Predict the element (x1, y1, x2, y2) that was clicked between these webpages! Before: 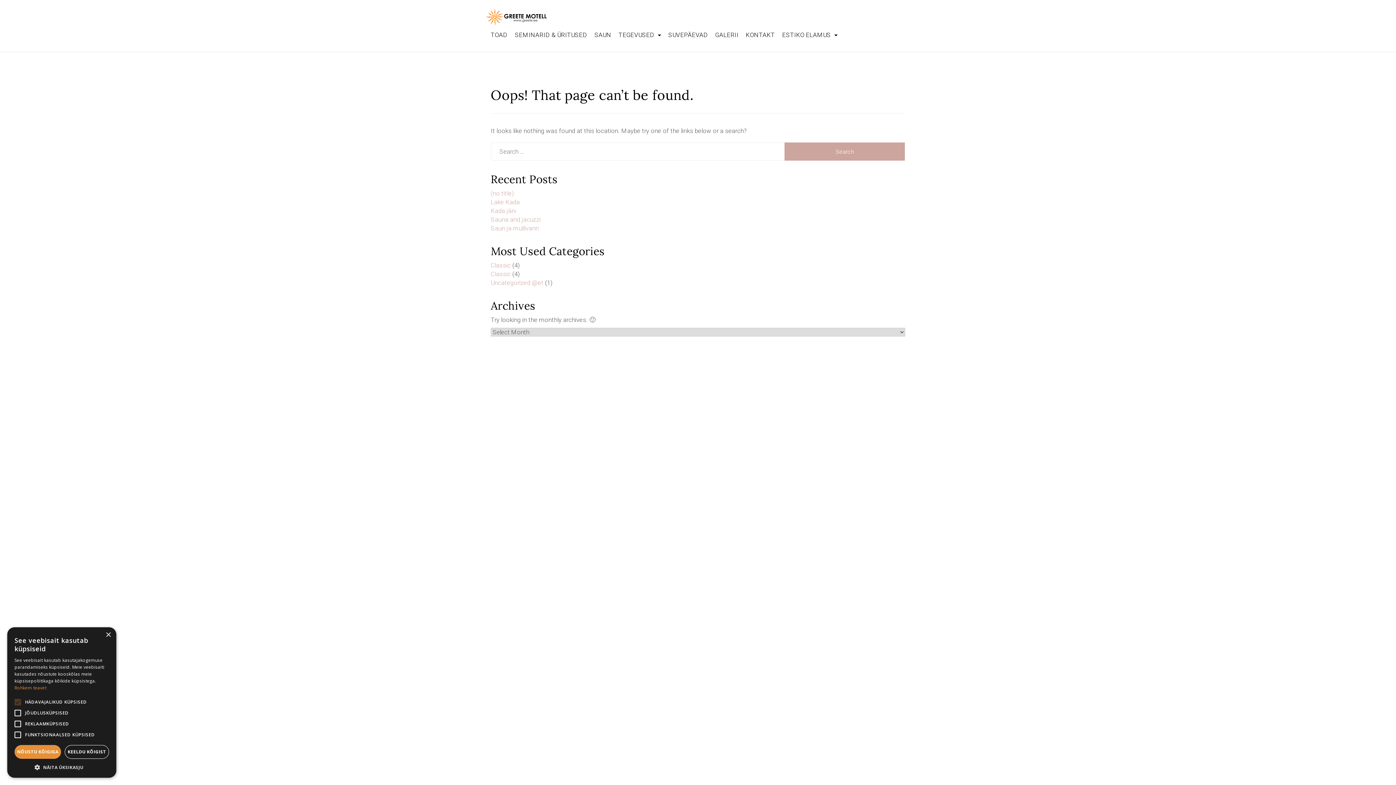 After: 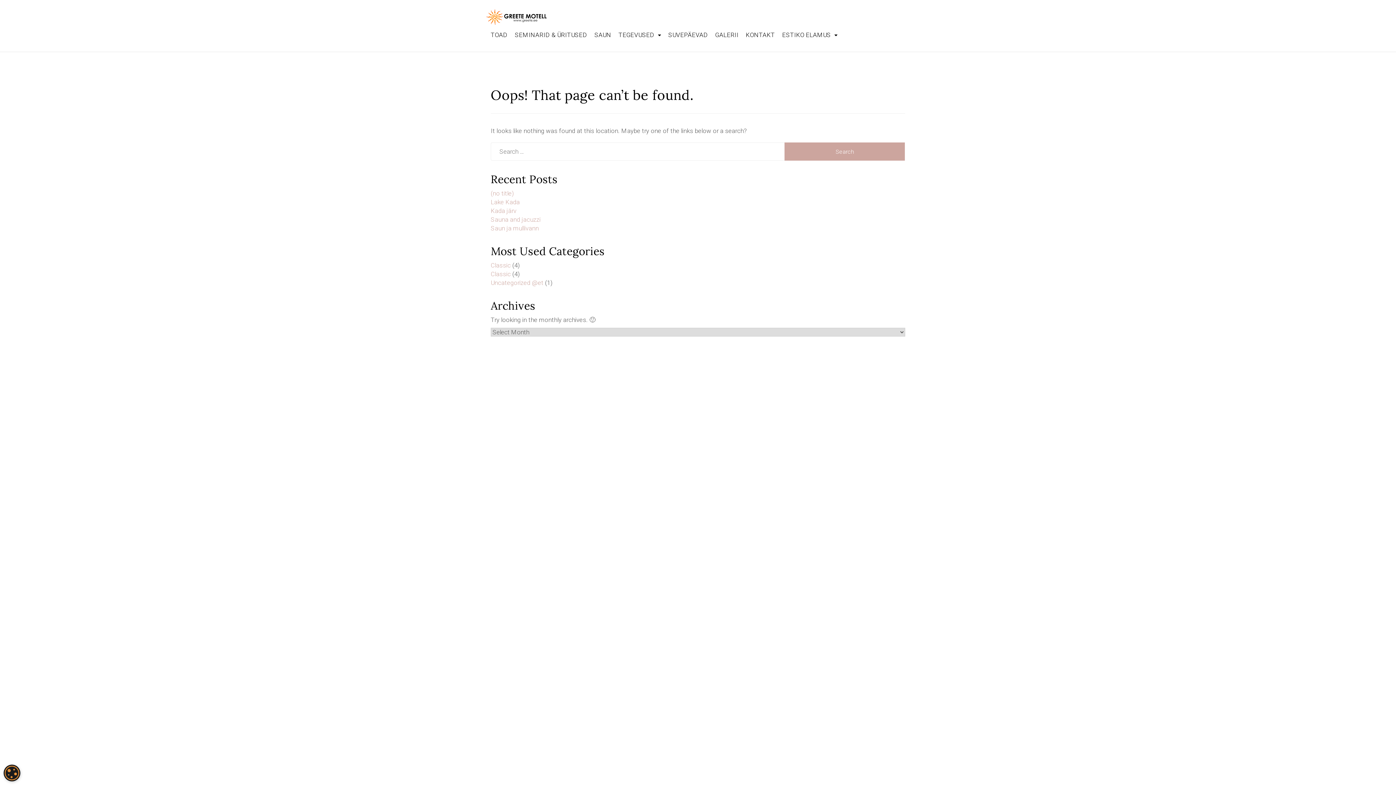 Action: label: NÕUSTU KÕIGIGA bbox: (14, 745, 61, 759)